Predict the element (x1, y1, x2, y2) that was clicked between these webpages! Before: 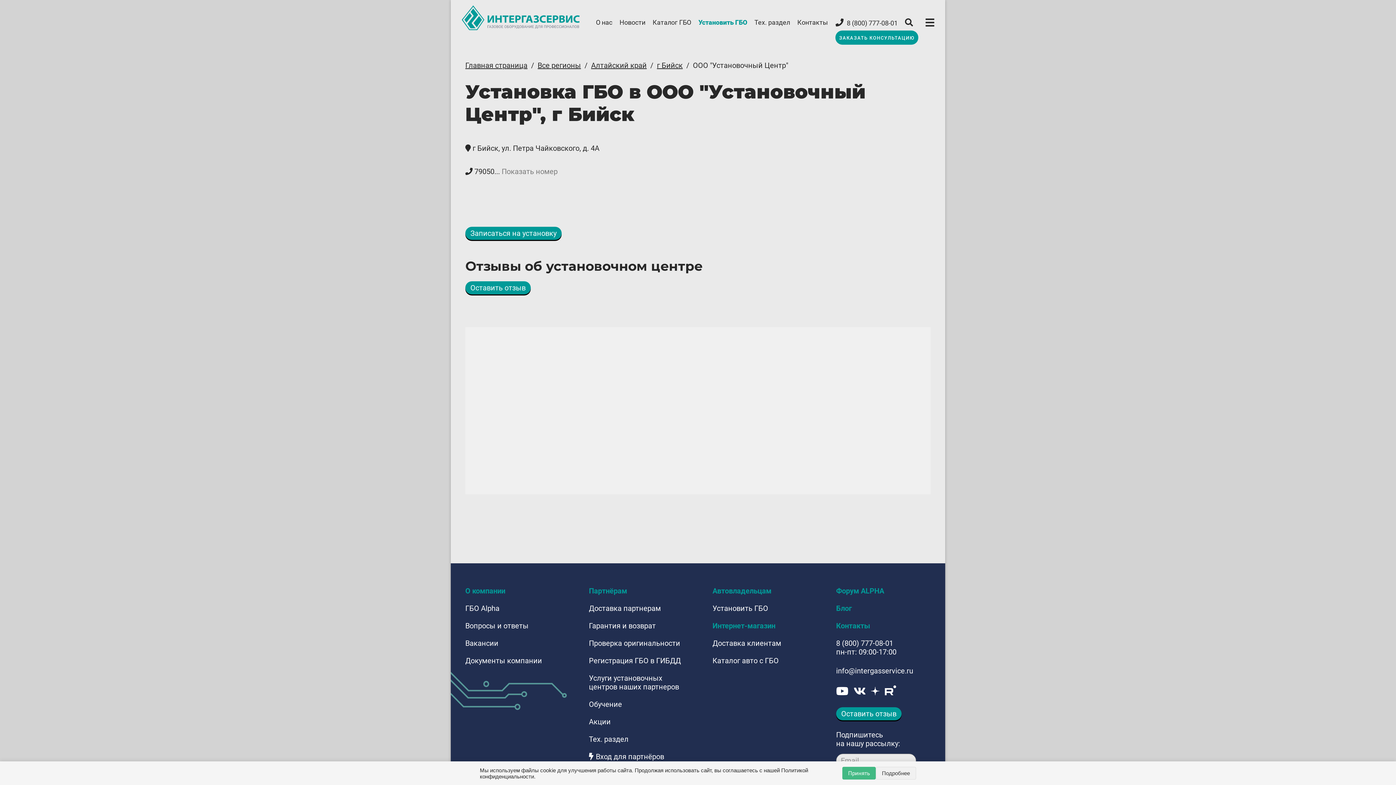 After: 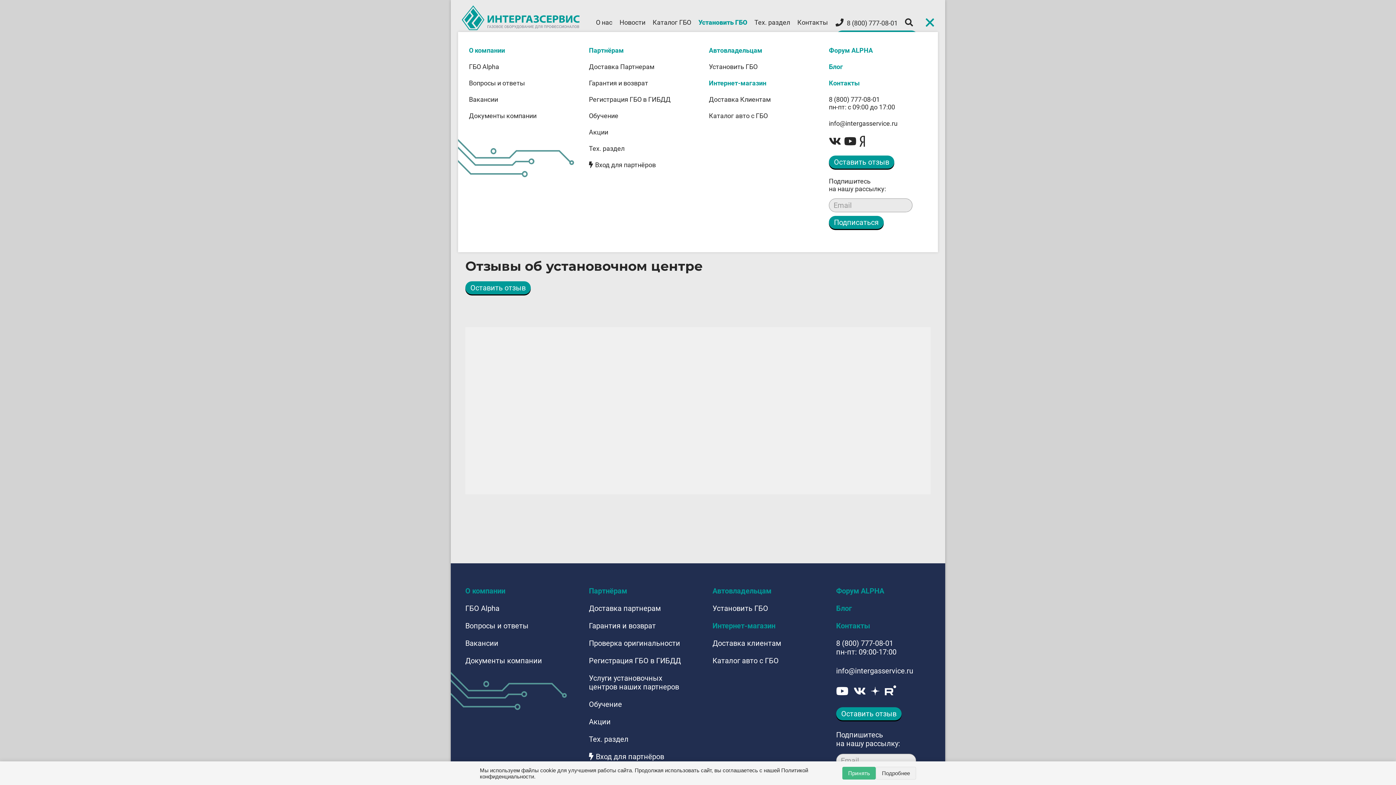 Action: bbox: (925, 18, 934, 27)